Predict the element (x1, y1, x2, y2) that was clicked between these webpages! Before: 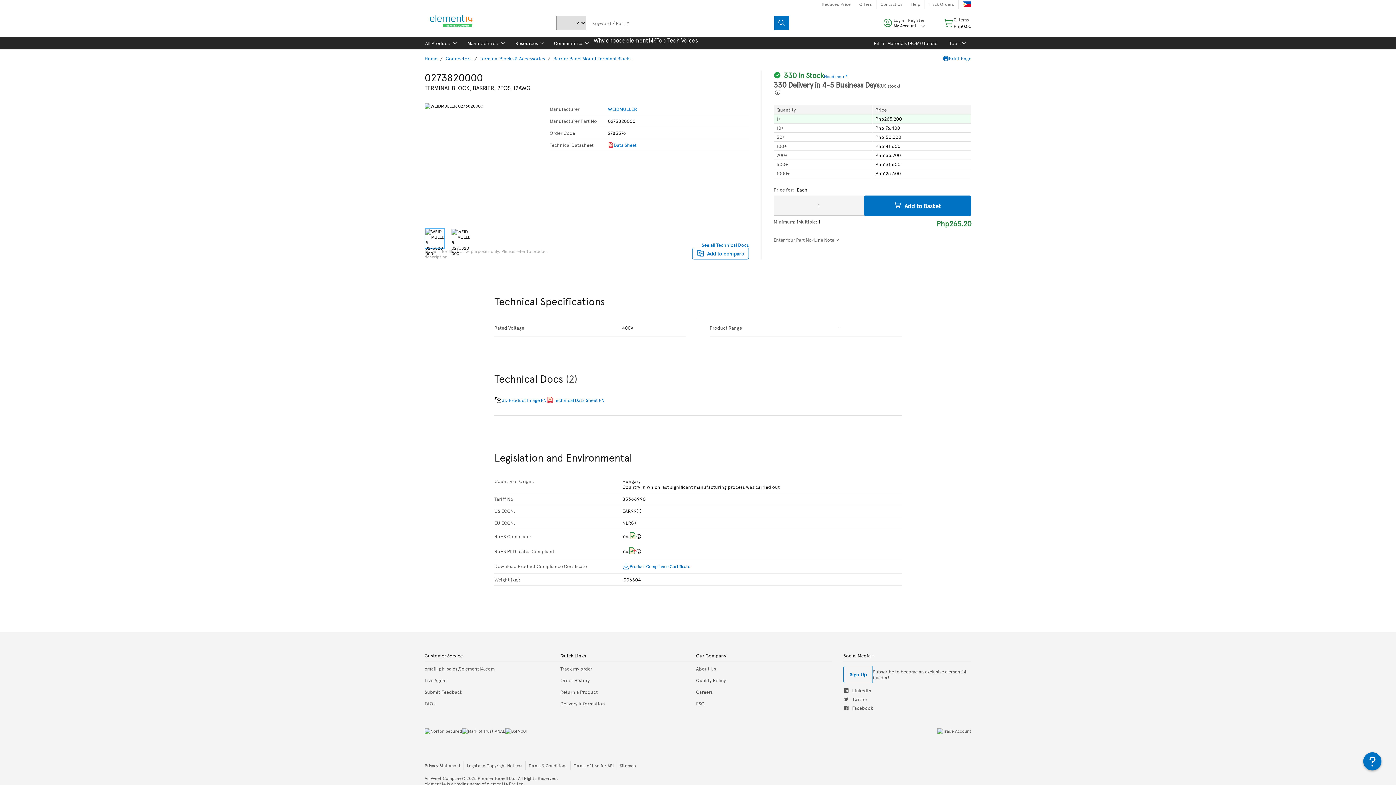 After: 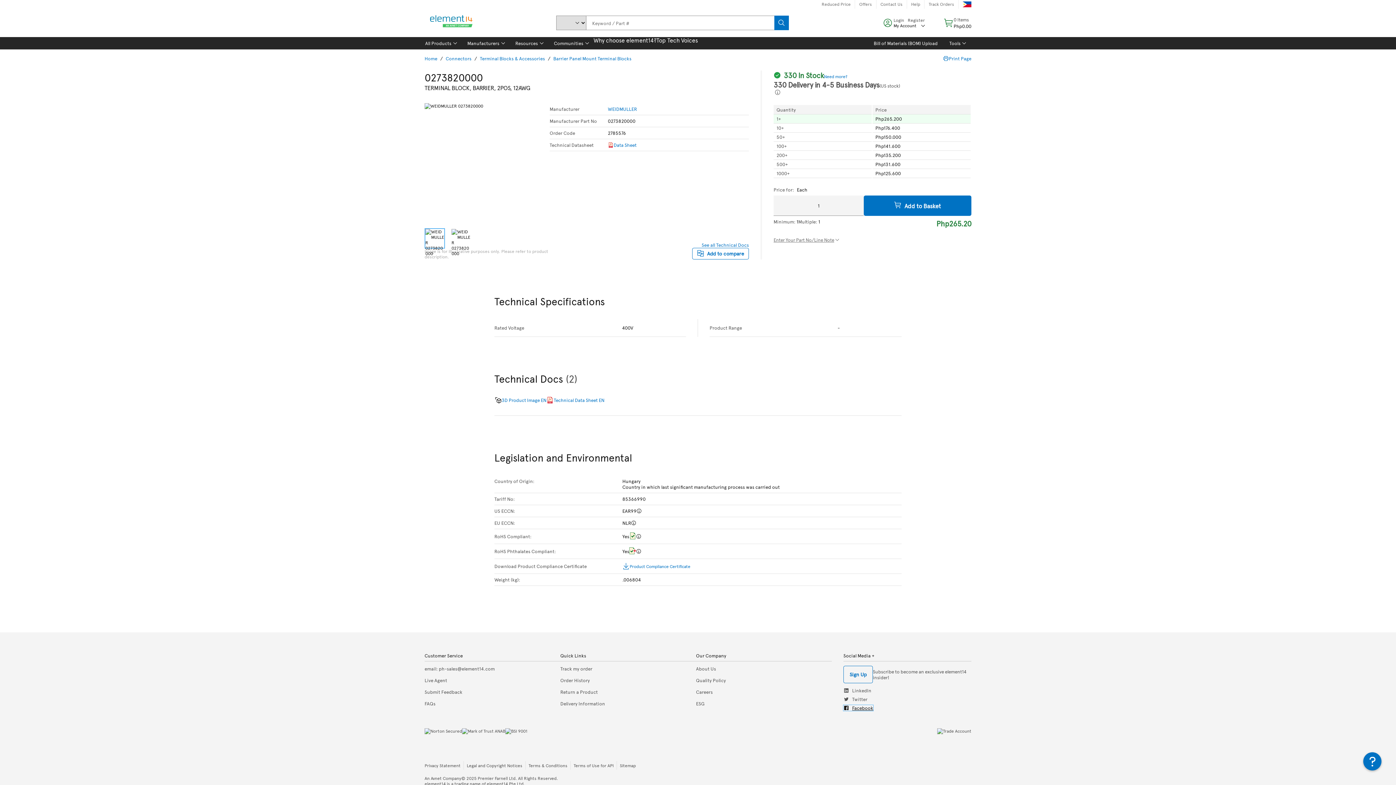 Action: label: Facebook bbox: (843, 705, 873, 711)